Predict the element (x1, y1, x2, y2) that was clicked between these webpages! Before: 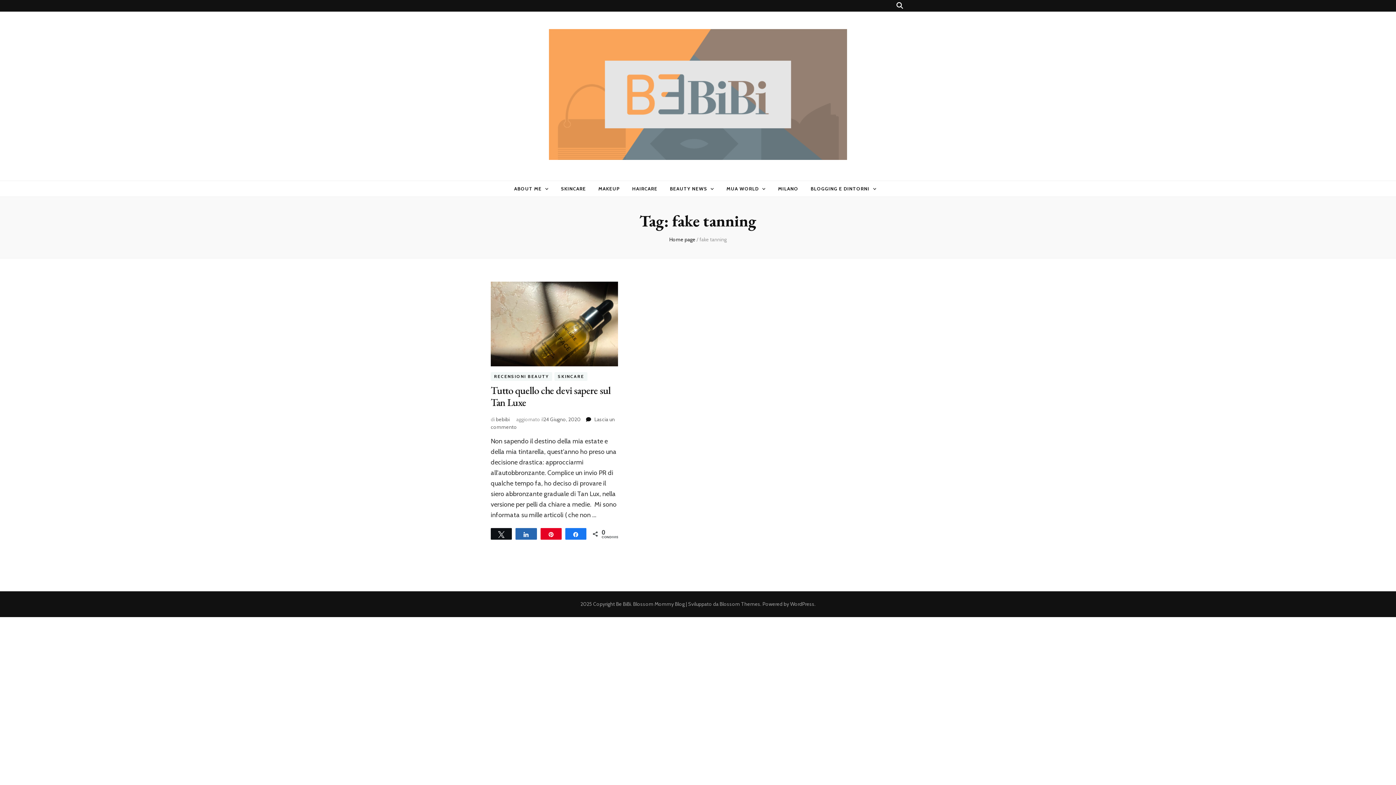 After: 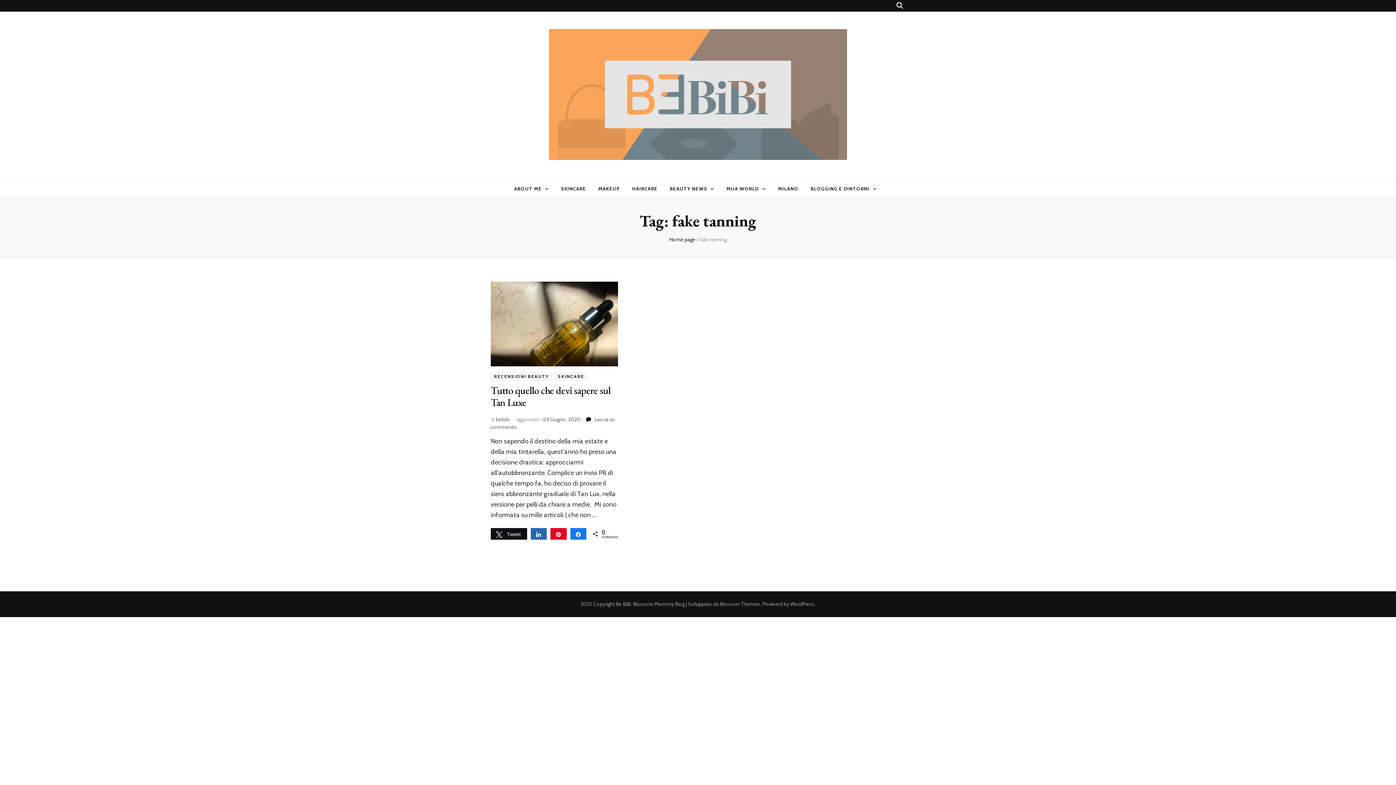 Action: bbox: (491, 528, 511, 539) label: Tweet